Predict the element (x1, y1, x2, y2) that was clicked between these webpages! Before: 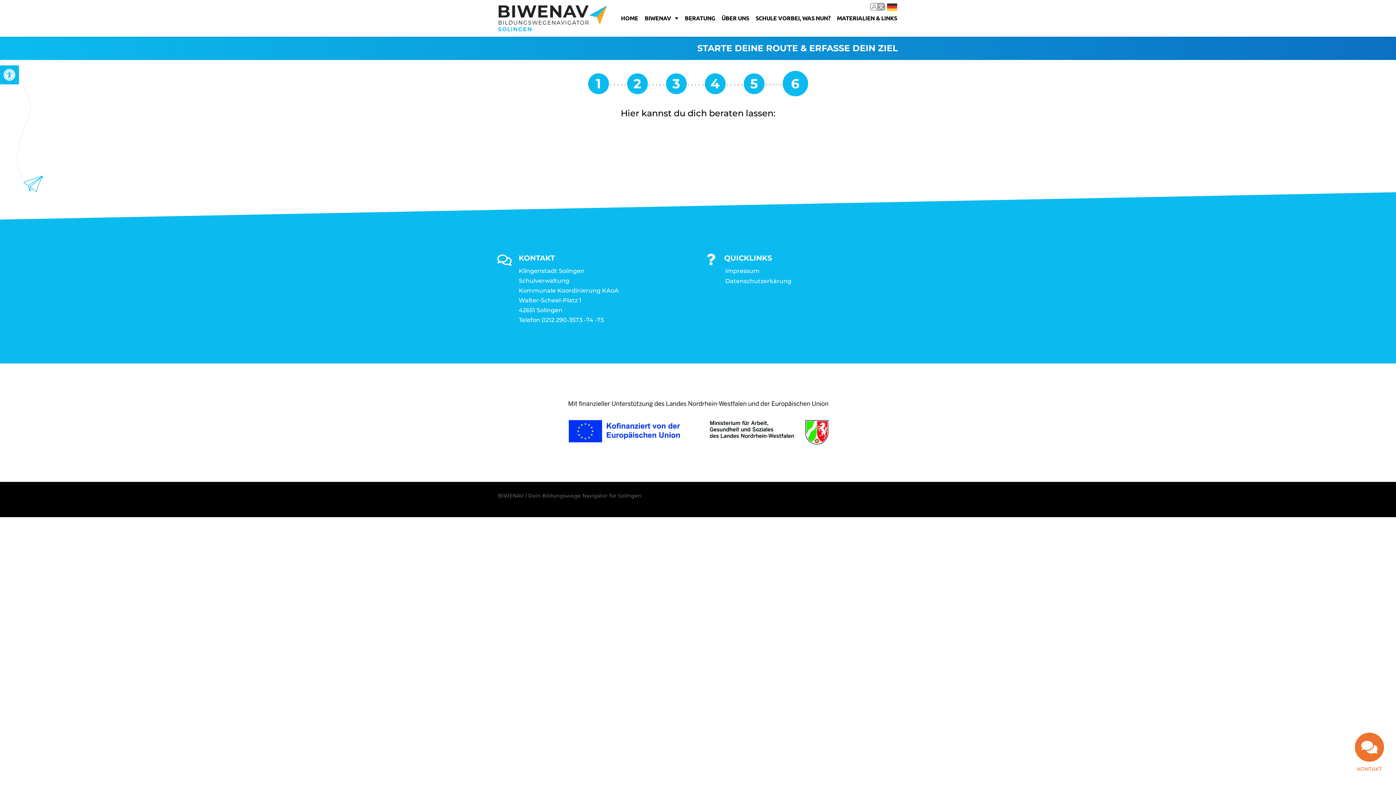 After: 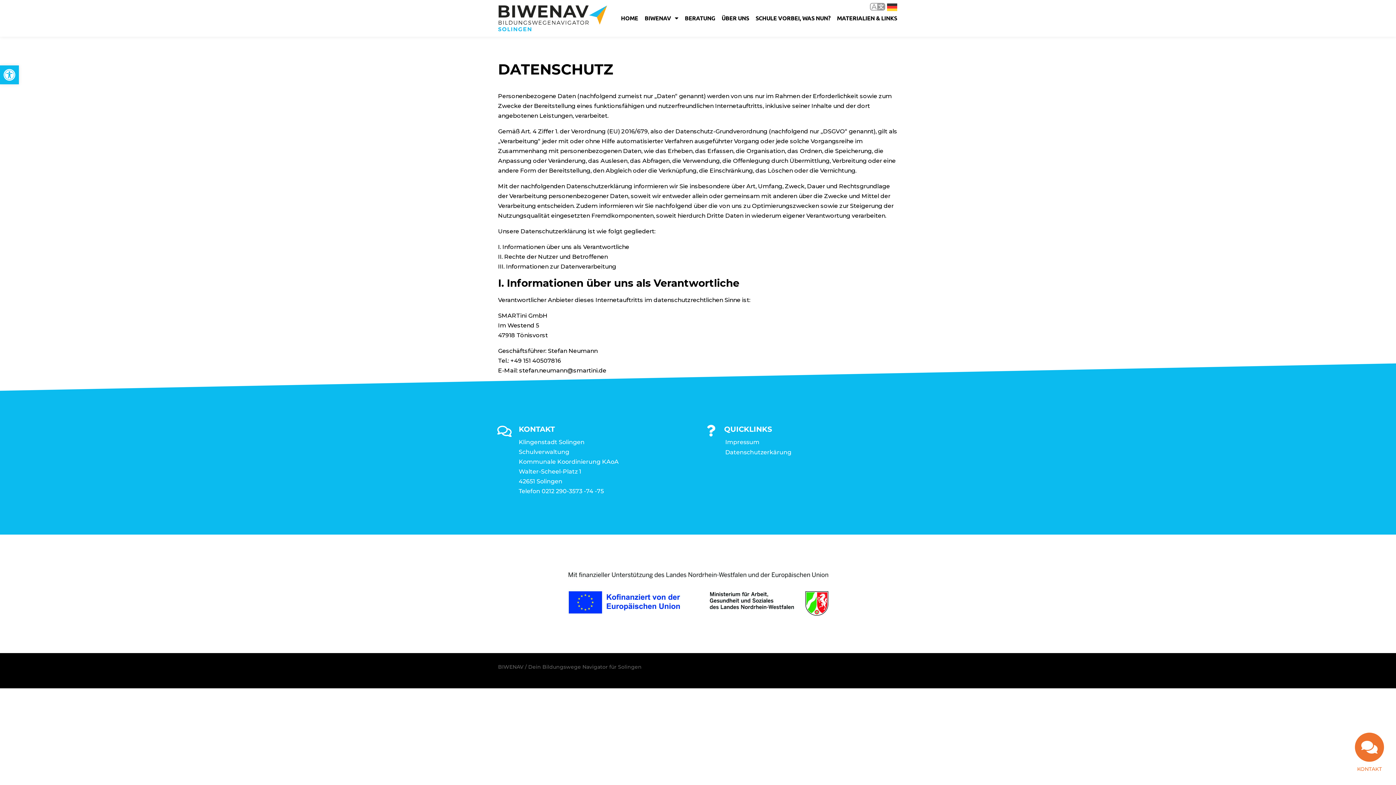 Action: label: Datenschutzerkärung bbox: (725, 276, 898, 286)